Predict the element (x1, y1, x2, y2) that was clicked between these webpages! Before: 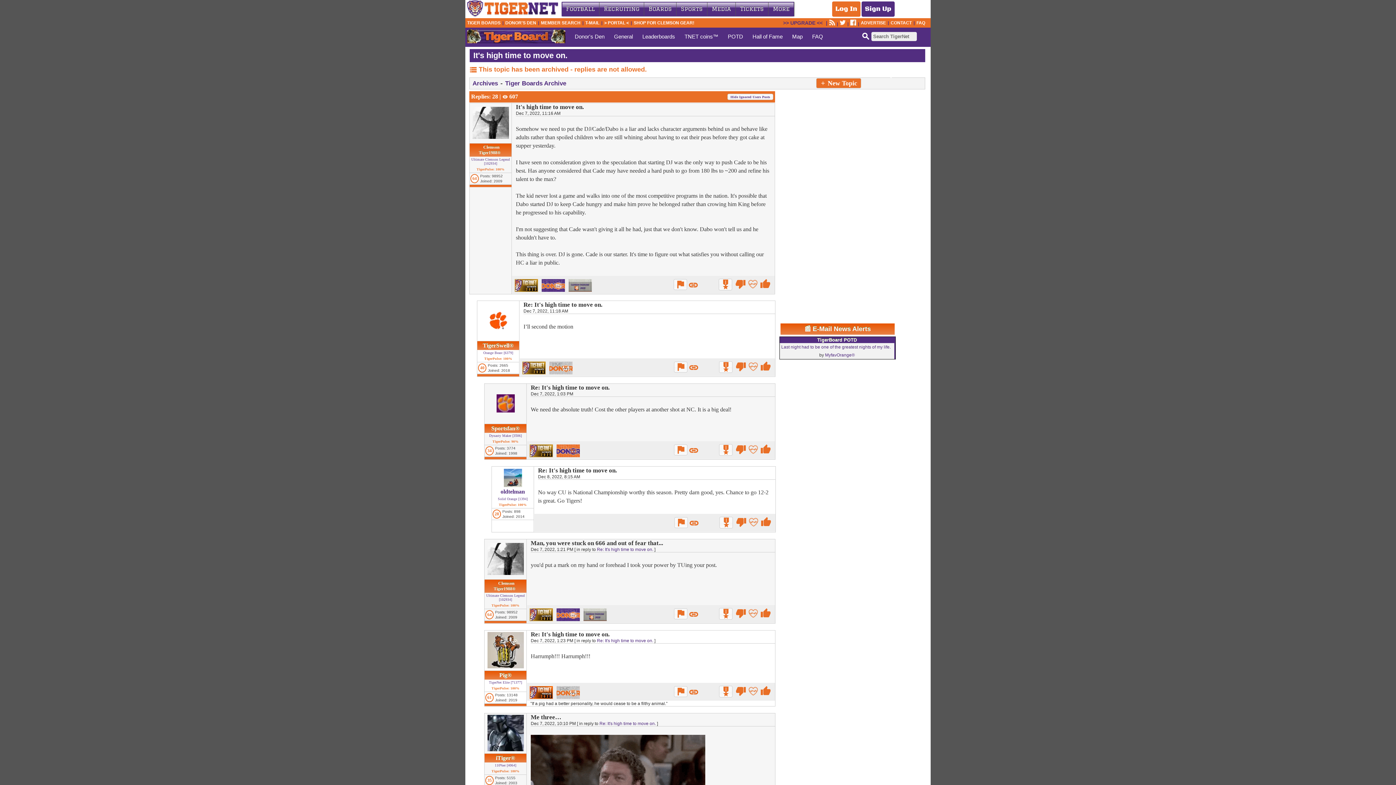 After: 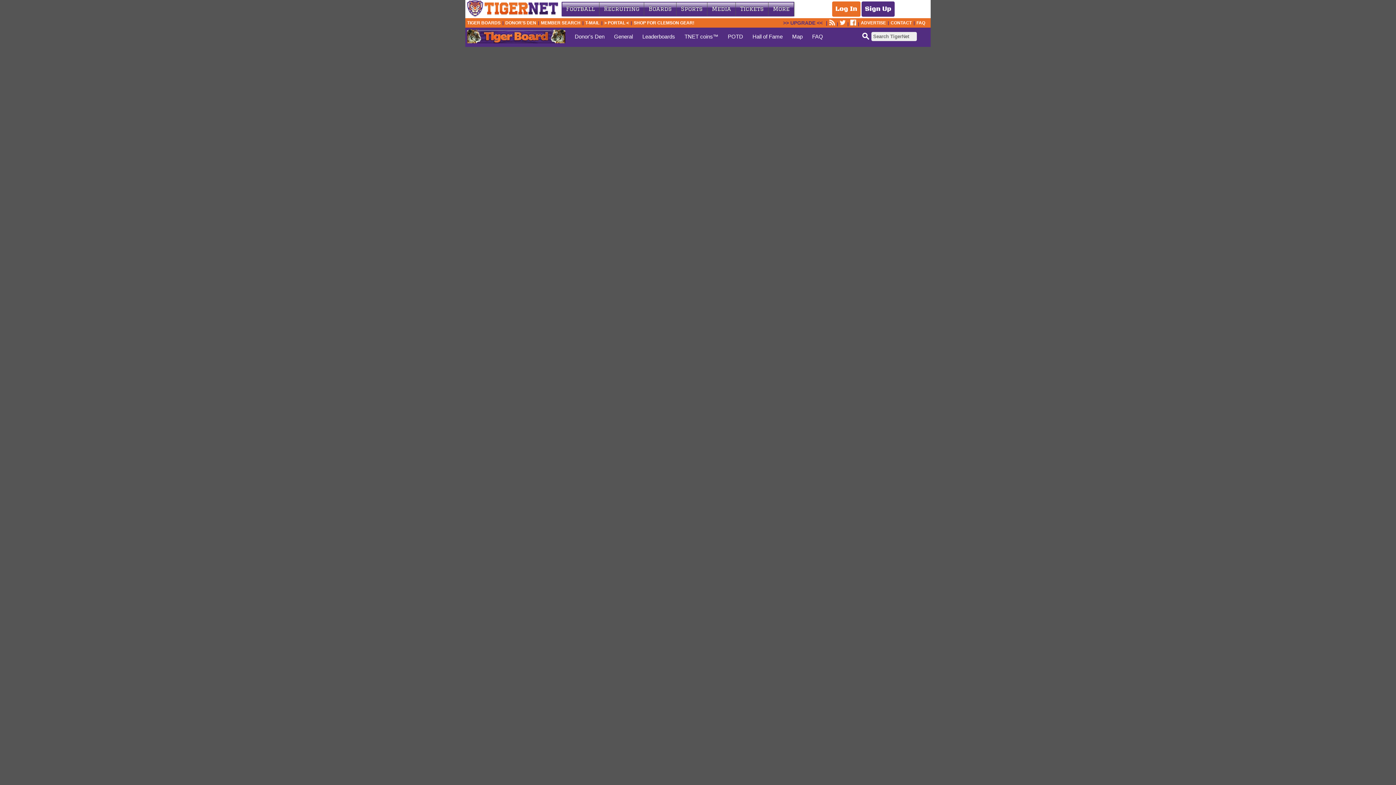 Action: bbox: (727, 93, 773, 99)